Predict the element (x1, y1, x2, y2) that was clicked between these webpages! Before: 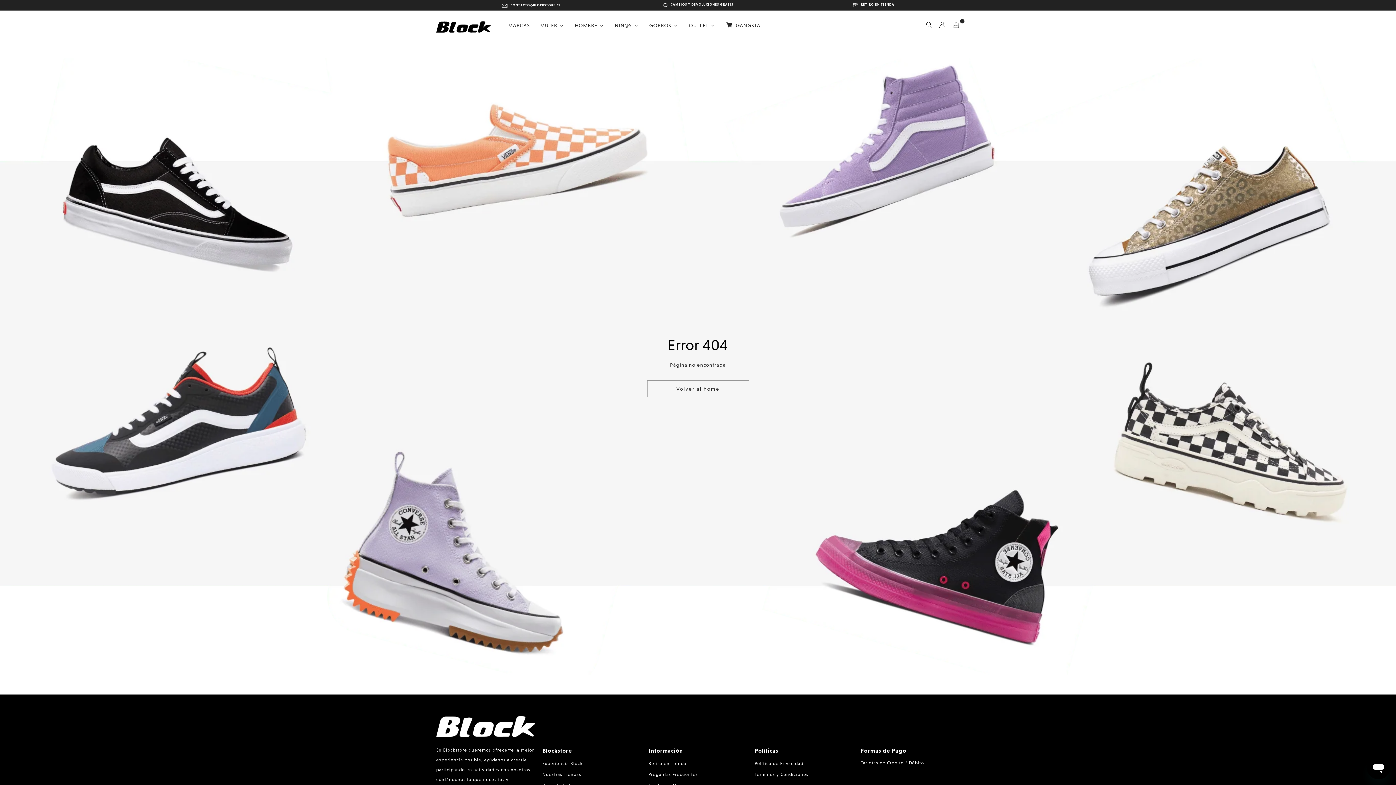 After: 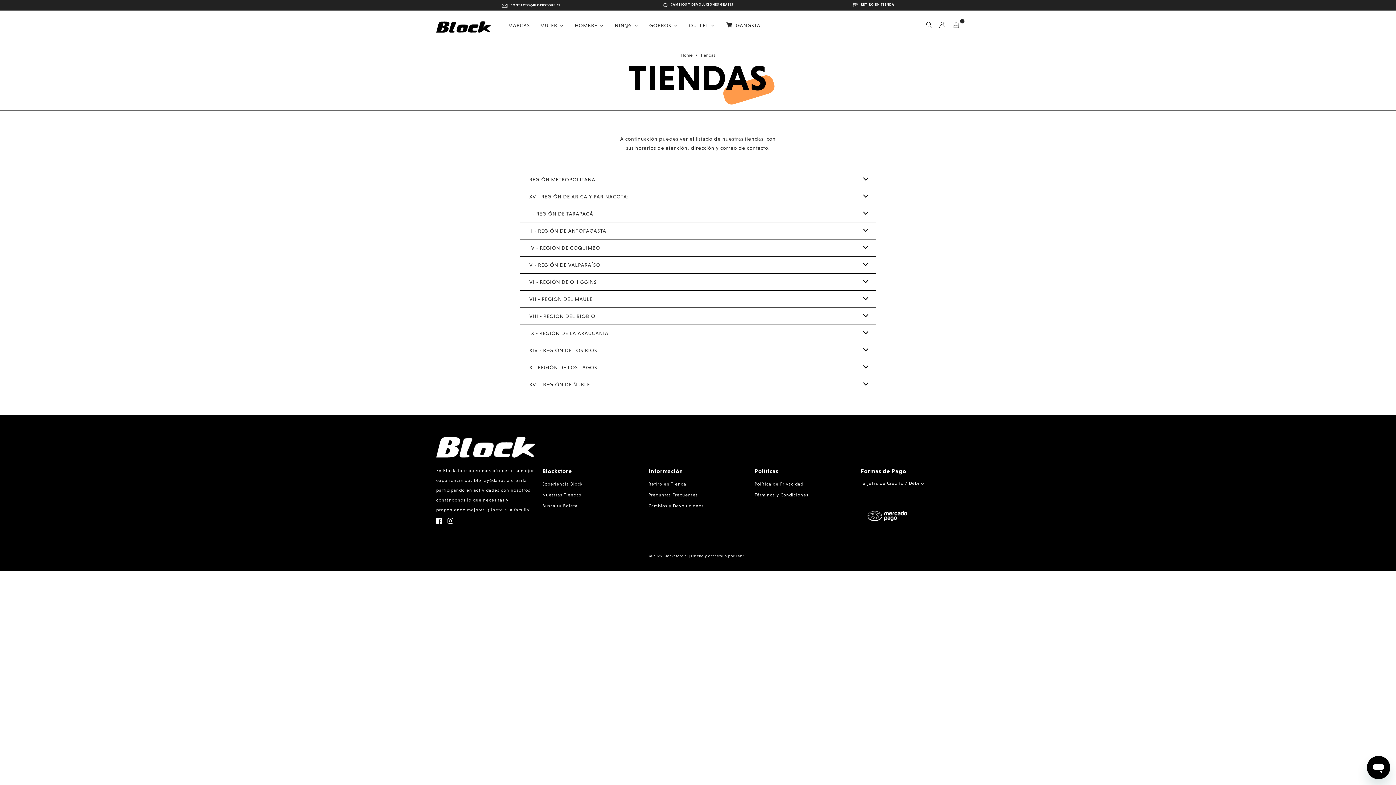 Action: bbox: (542, 772, 581, 777) label: Nuestras Tiendas